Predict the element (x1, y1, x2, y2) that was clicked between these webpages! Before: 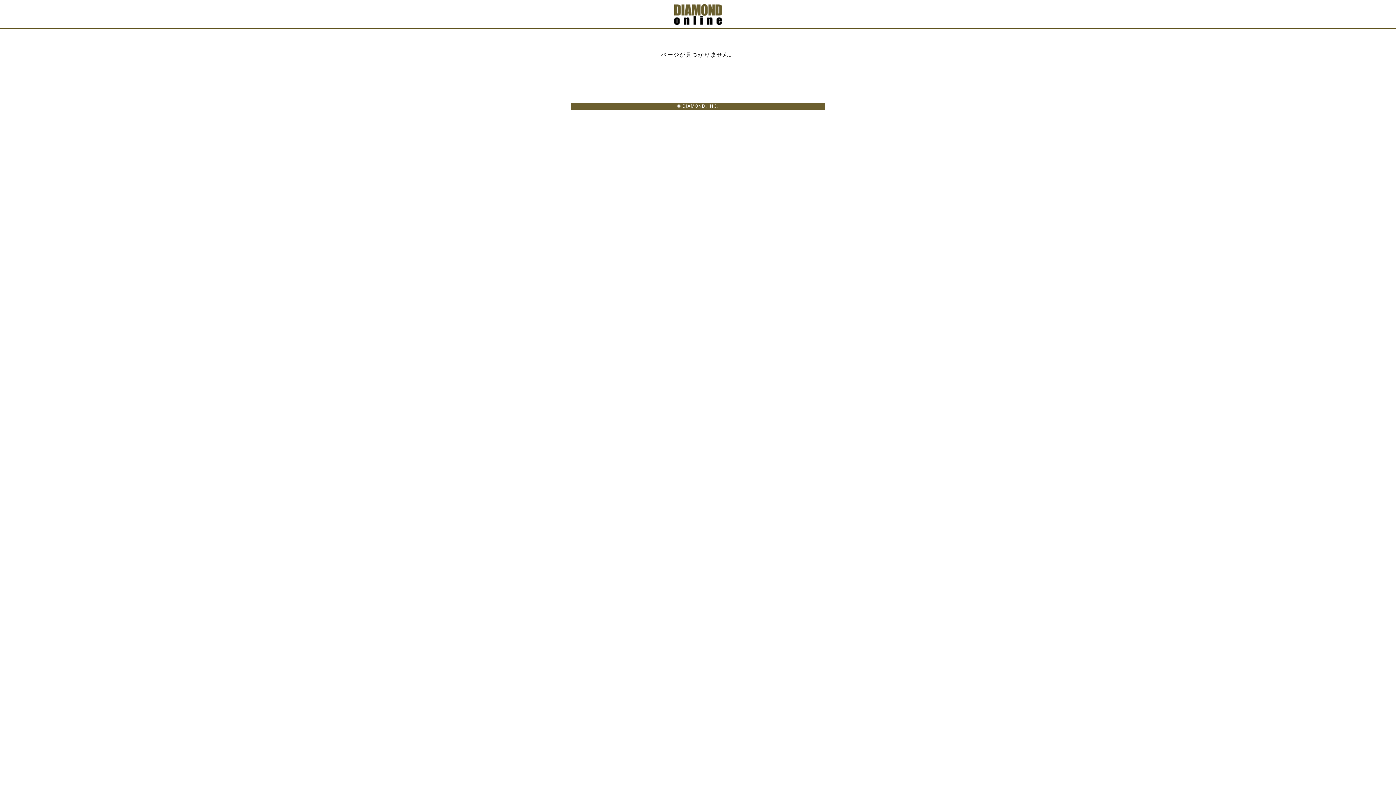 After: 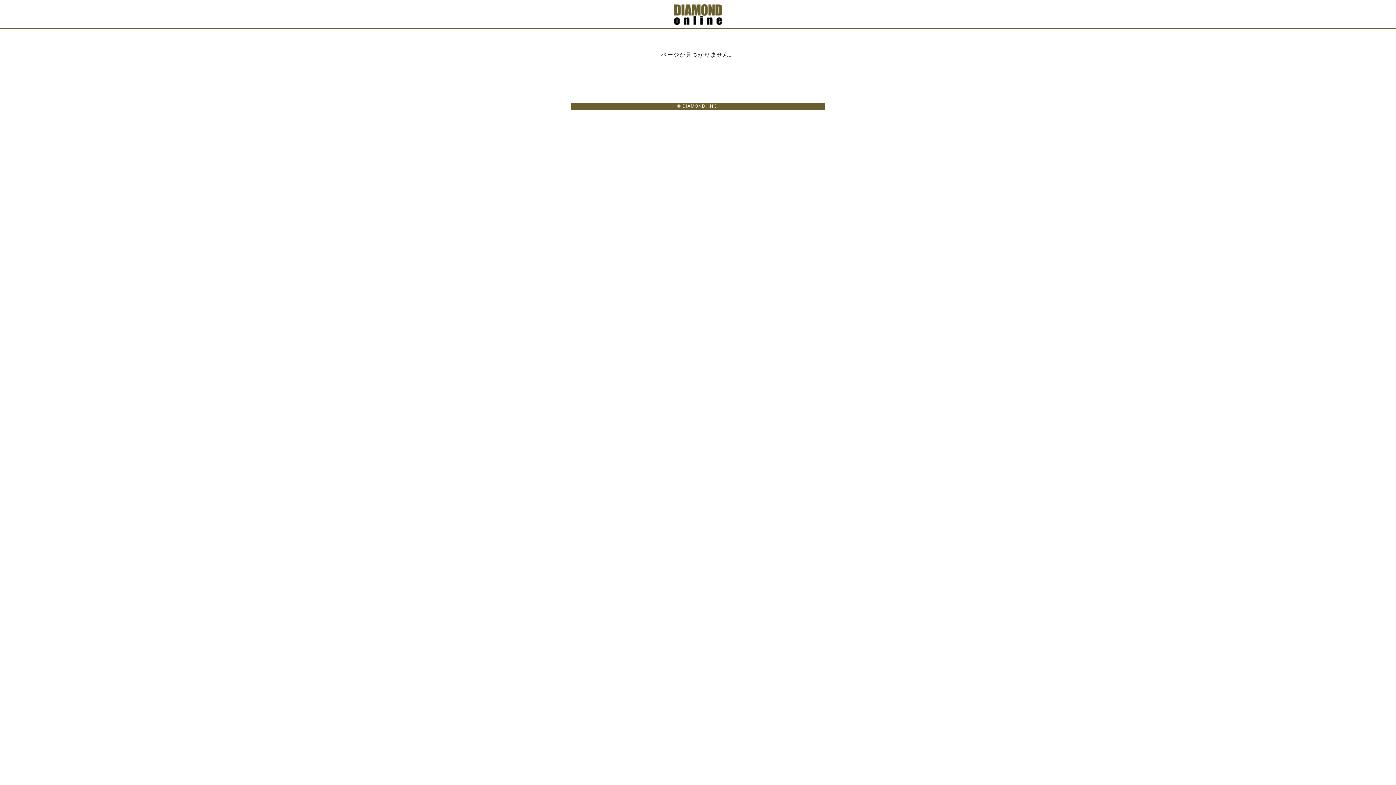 Action: bbox: (674, 17, 722, 23)